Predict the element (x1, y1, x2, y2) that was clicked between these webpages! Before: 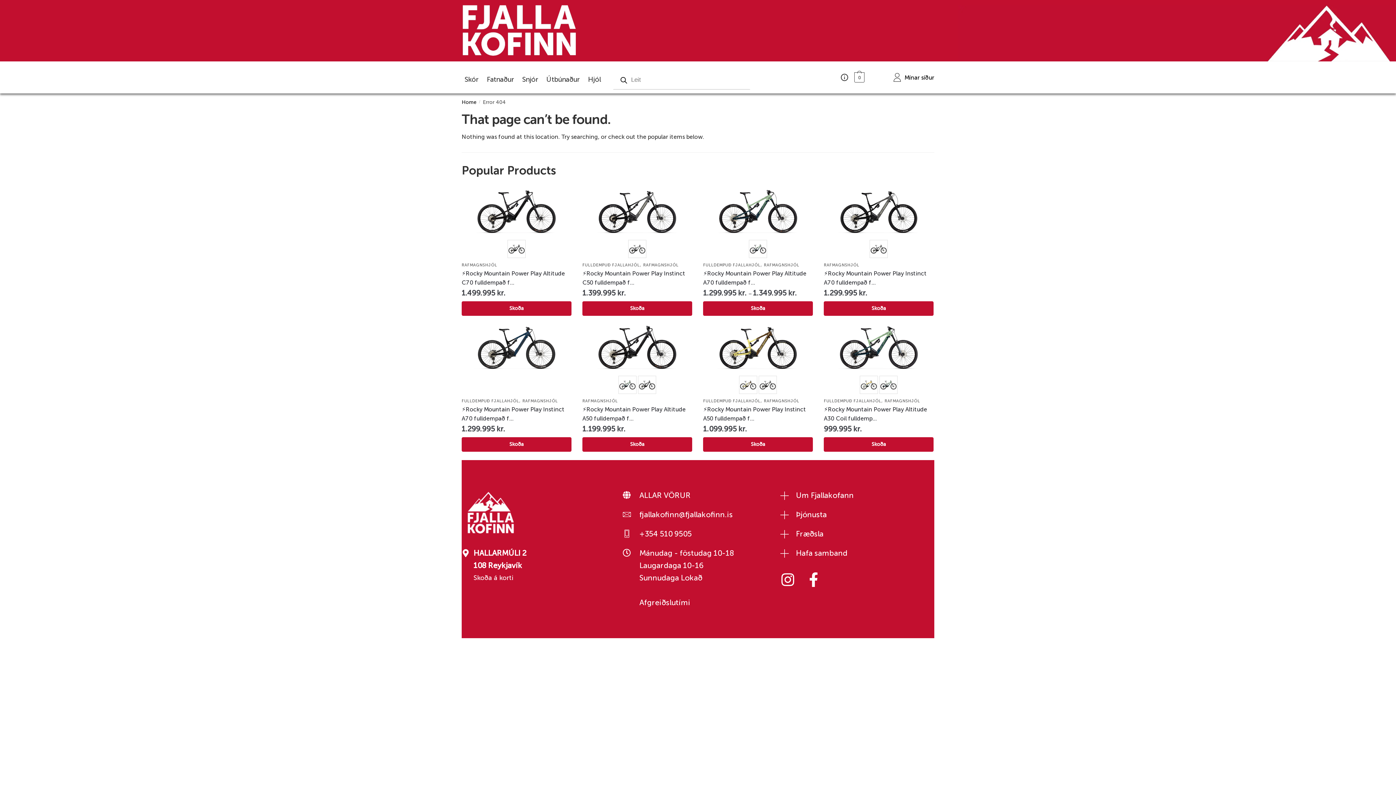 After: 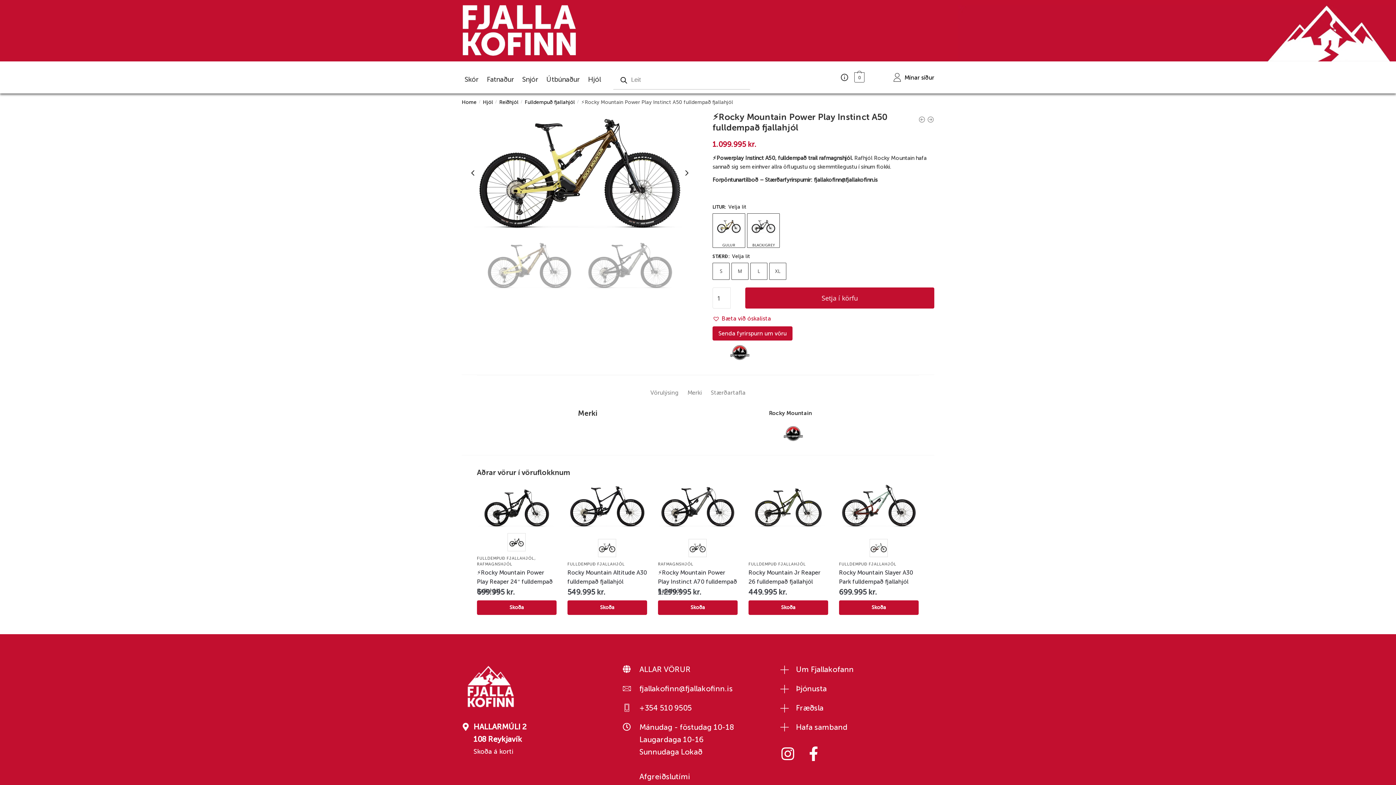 Action: label: Select options for “⚡Rocky Mountain Power Play Instinct A50 fulldempað fjallahjól” bbox: (703, 437, 813, 452)